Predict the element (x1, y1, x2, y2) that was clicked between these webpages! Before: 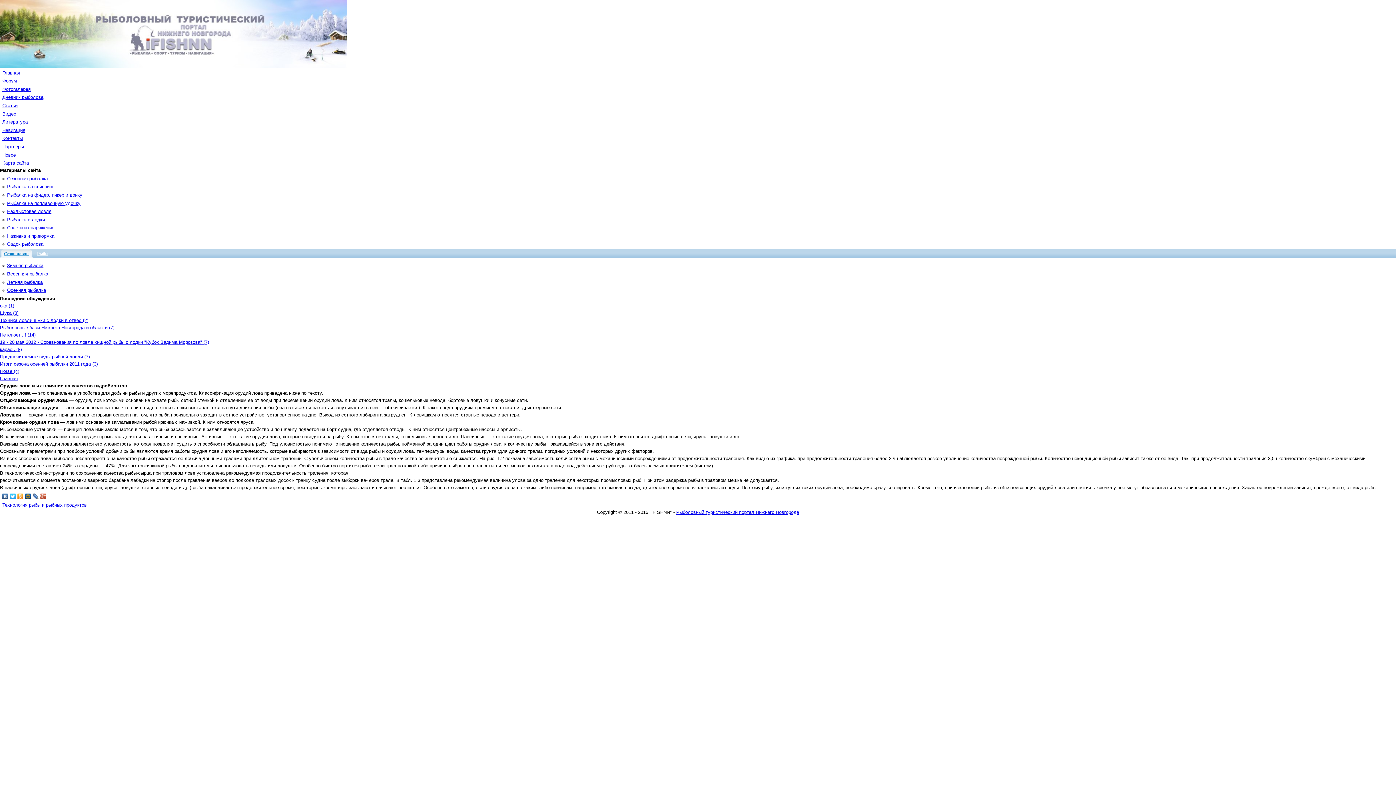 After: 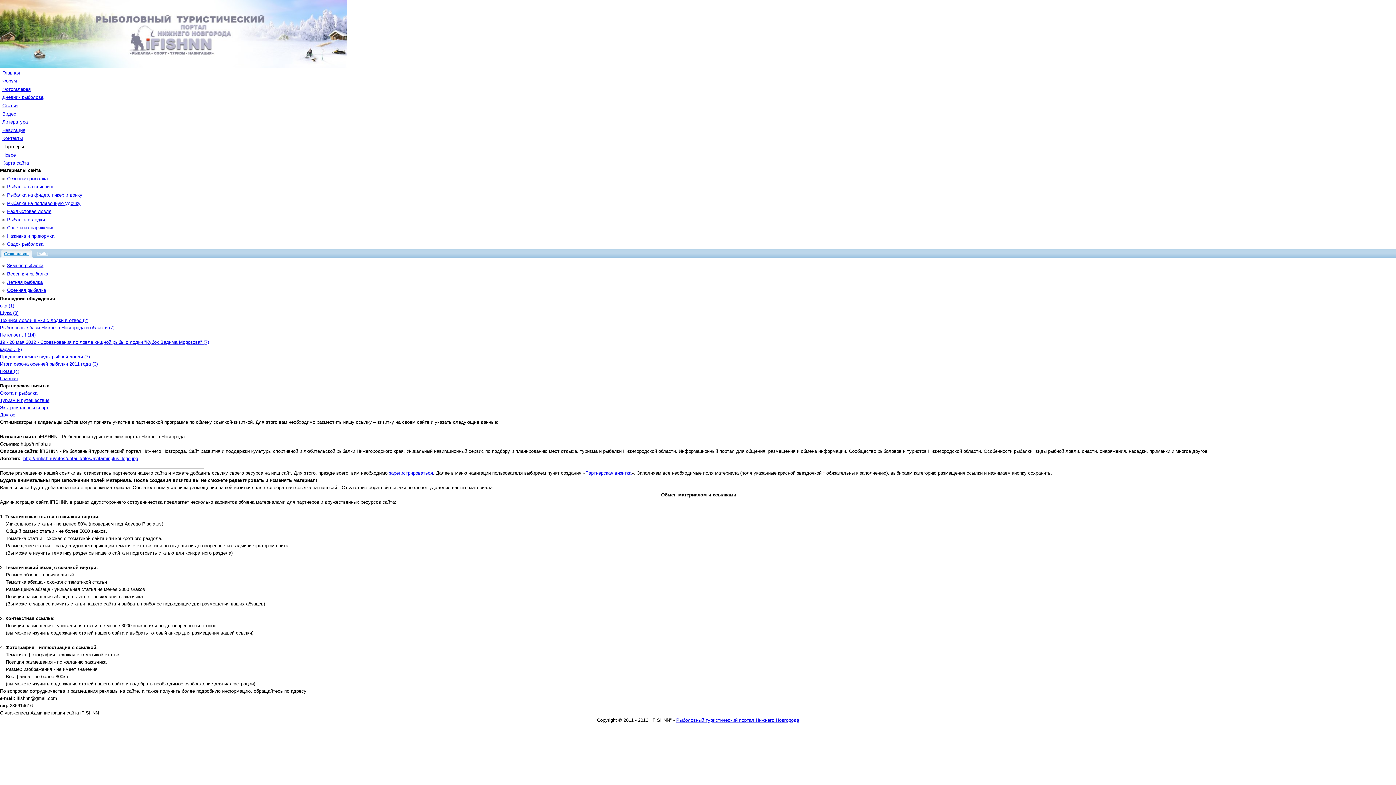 Action: bbox: (2, 143, 23, 149) label: Партнеры